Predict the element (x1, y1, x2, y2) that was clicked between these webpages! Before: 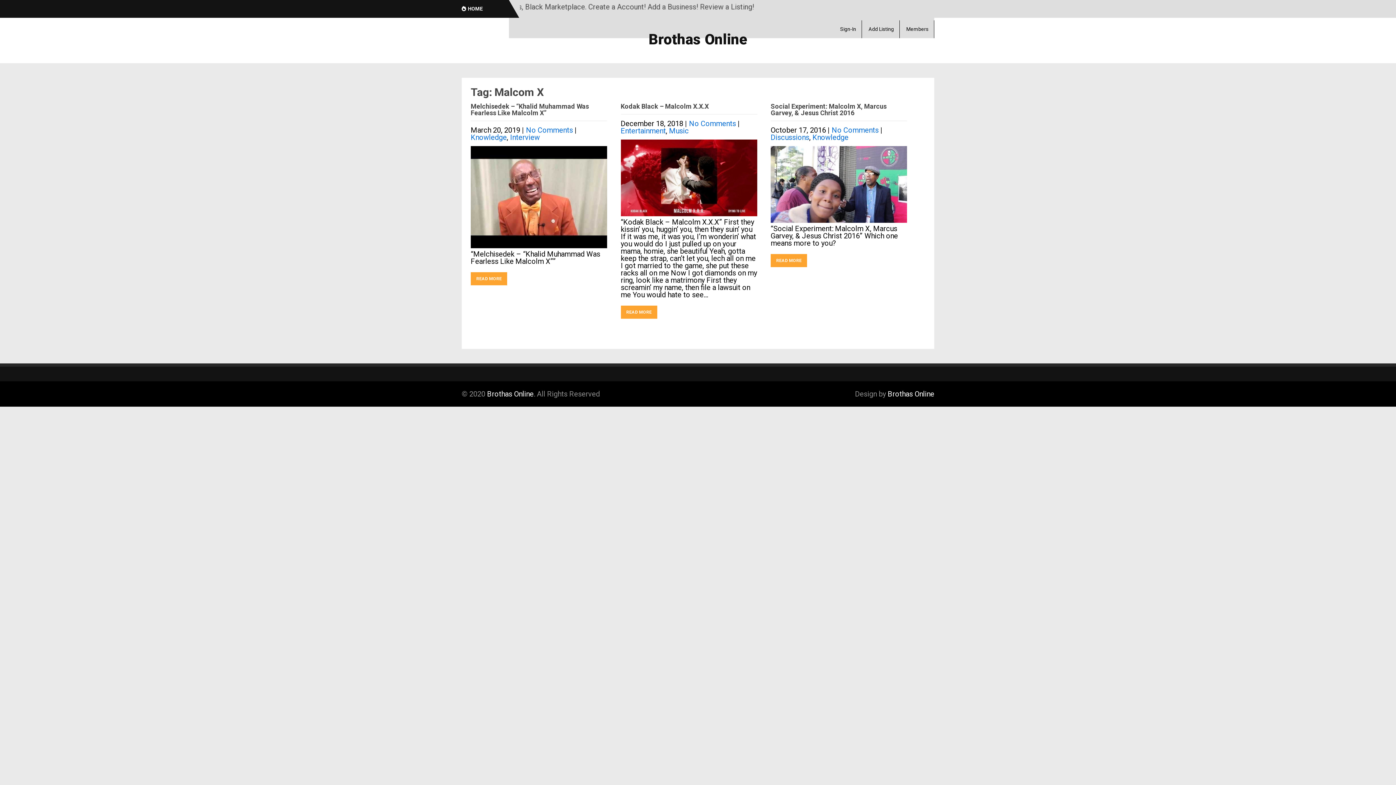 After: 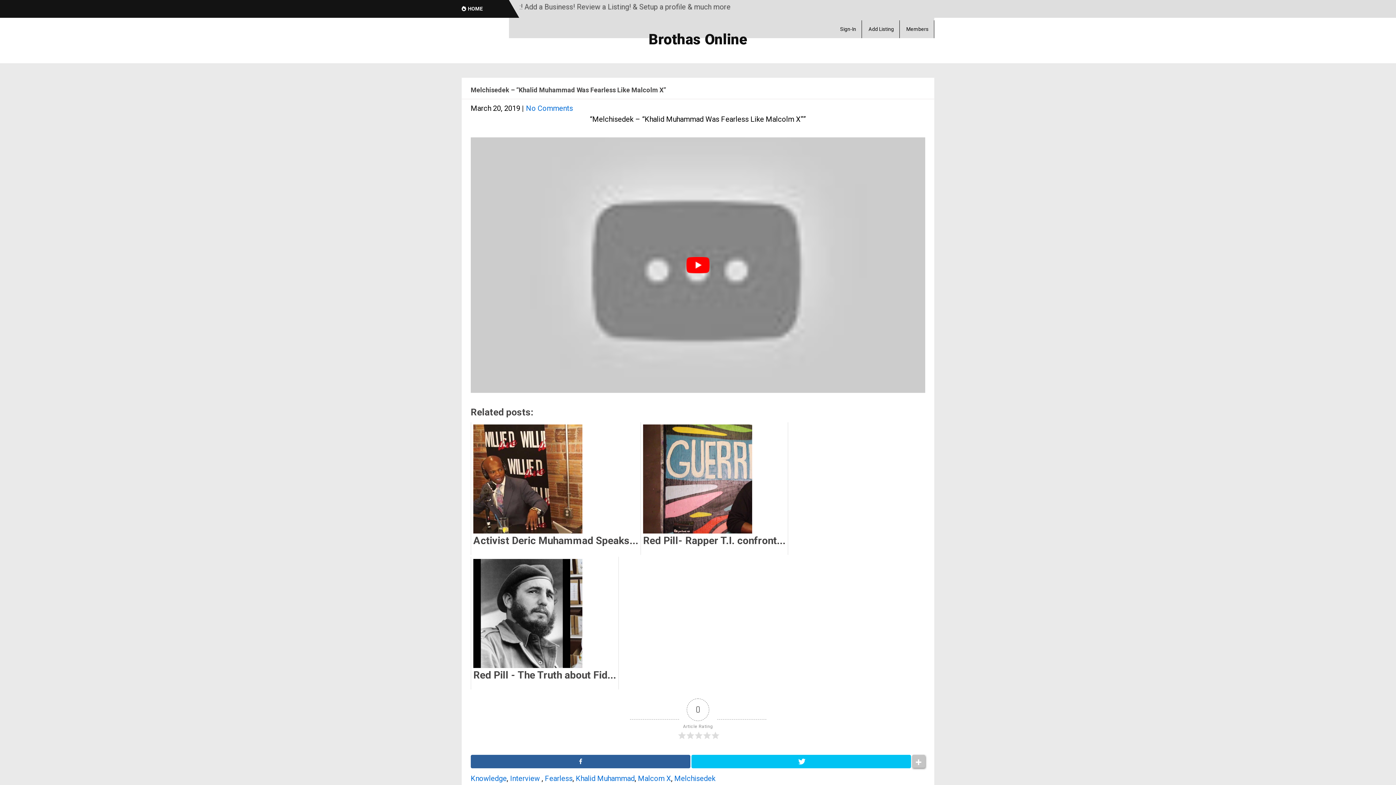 Action: label: Melchisedek – “Khalid Muhammad Was Fearless Like Malcolm X” bbox: (470, 102, 589, 116)